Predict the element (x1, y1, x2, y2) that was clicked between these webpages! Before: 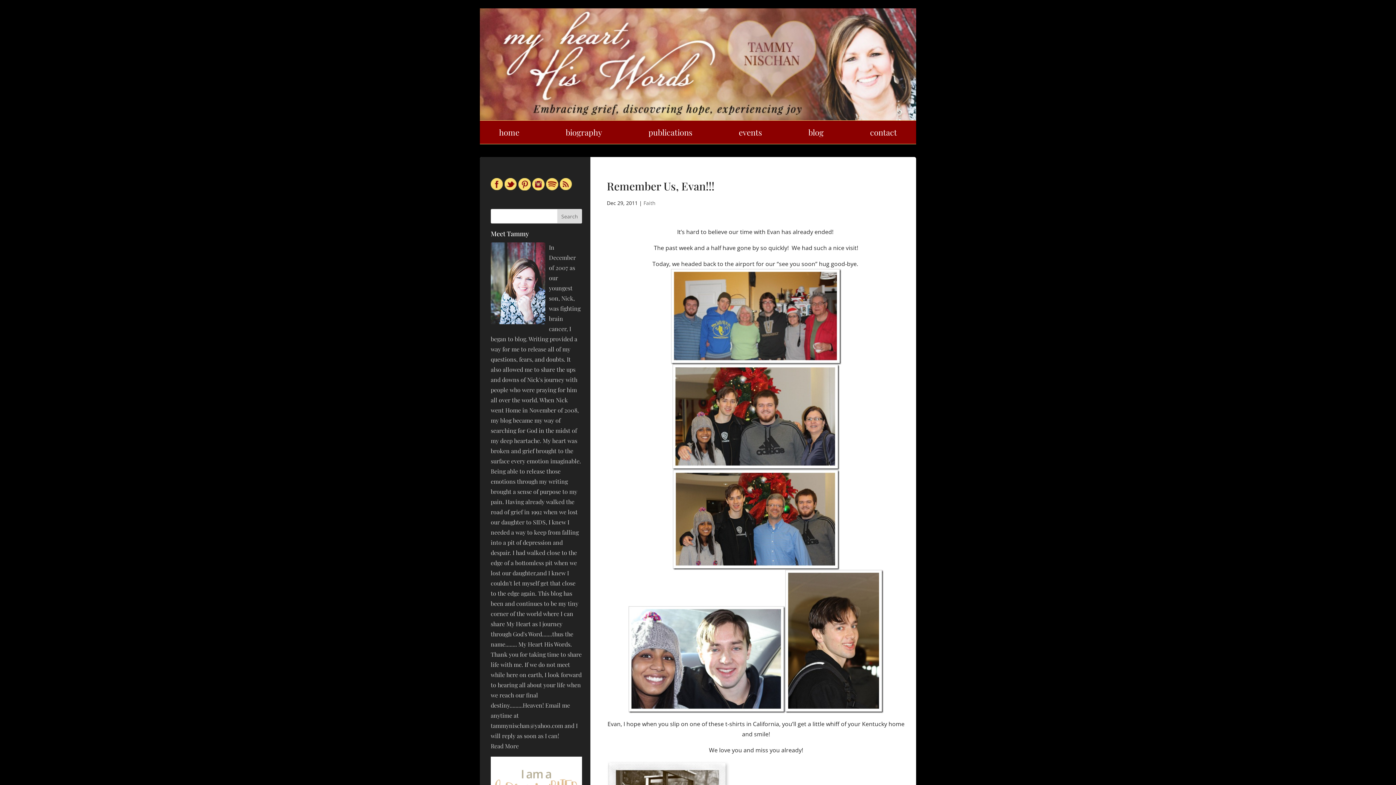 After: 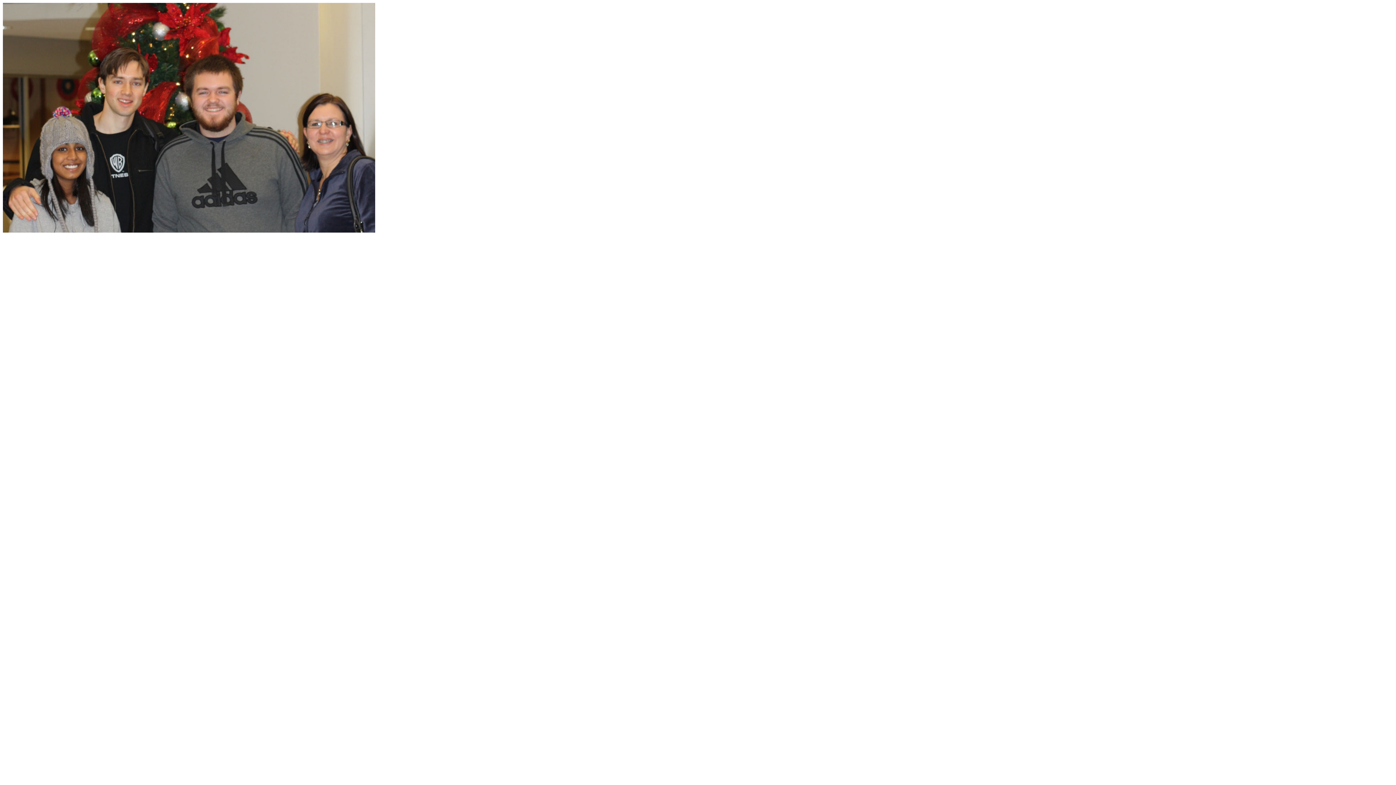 Action: bbox: (672, 461, 839, 469)